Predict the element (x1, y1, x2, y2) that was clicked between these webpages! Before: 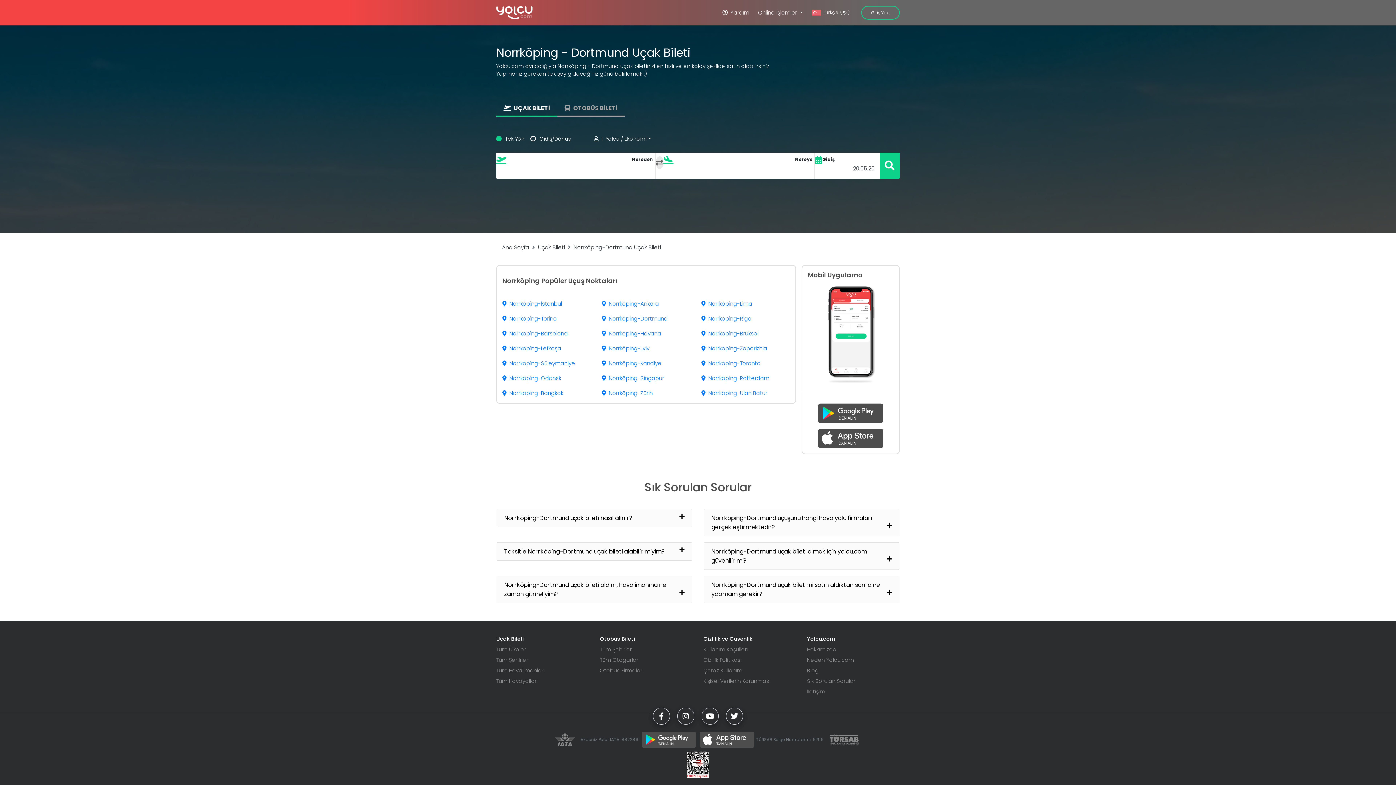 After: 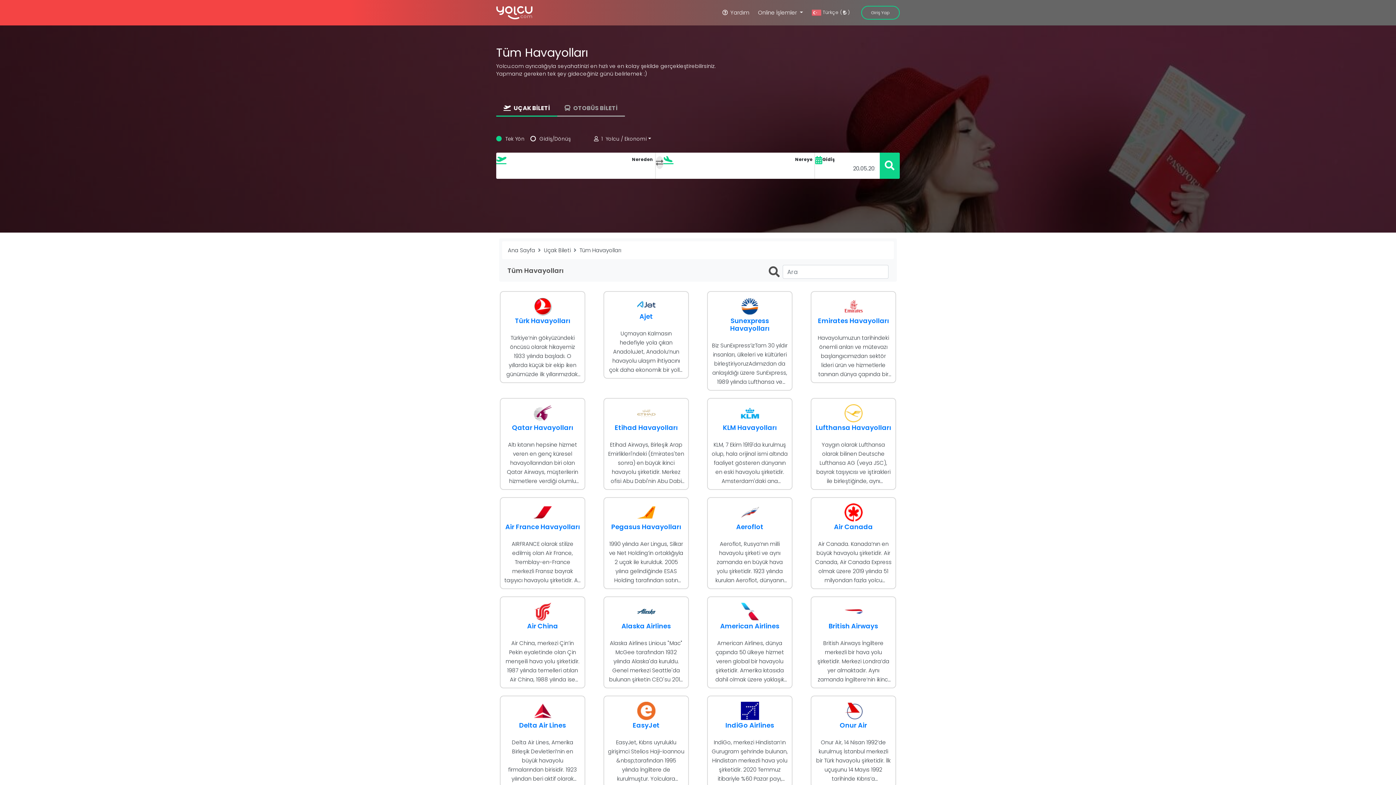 Action: bbox: (496, 677, 589, 685) label: Tüm Havayolları